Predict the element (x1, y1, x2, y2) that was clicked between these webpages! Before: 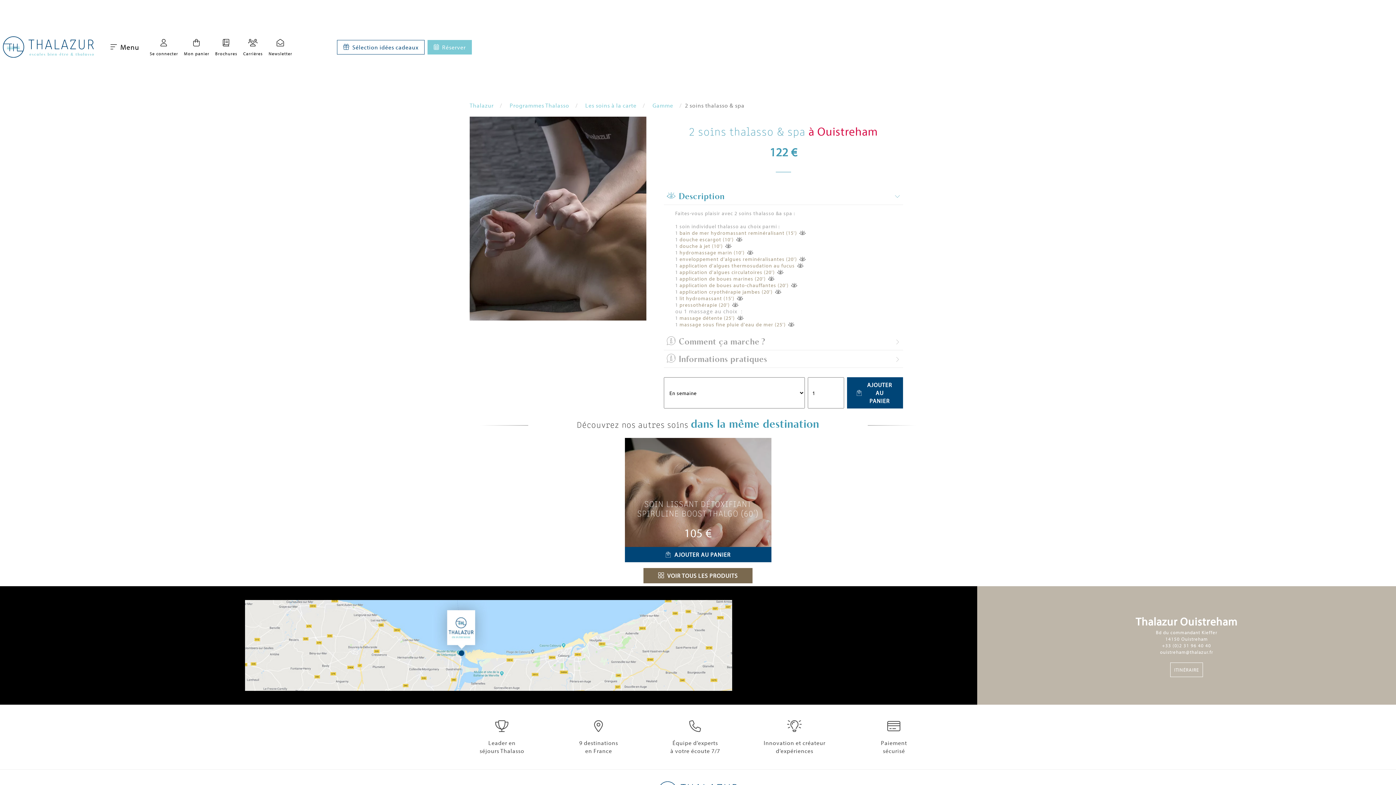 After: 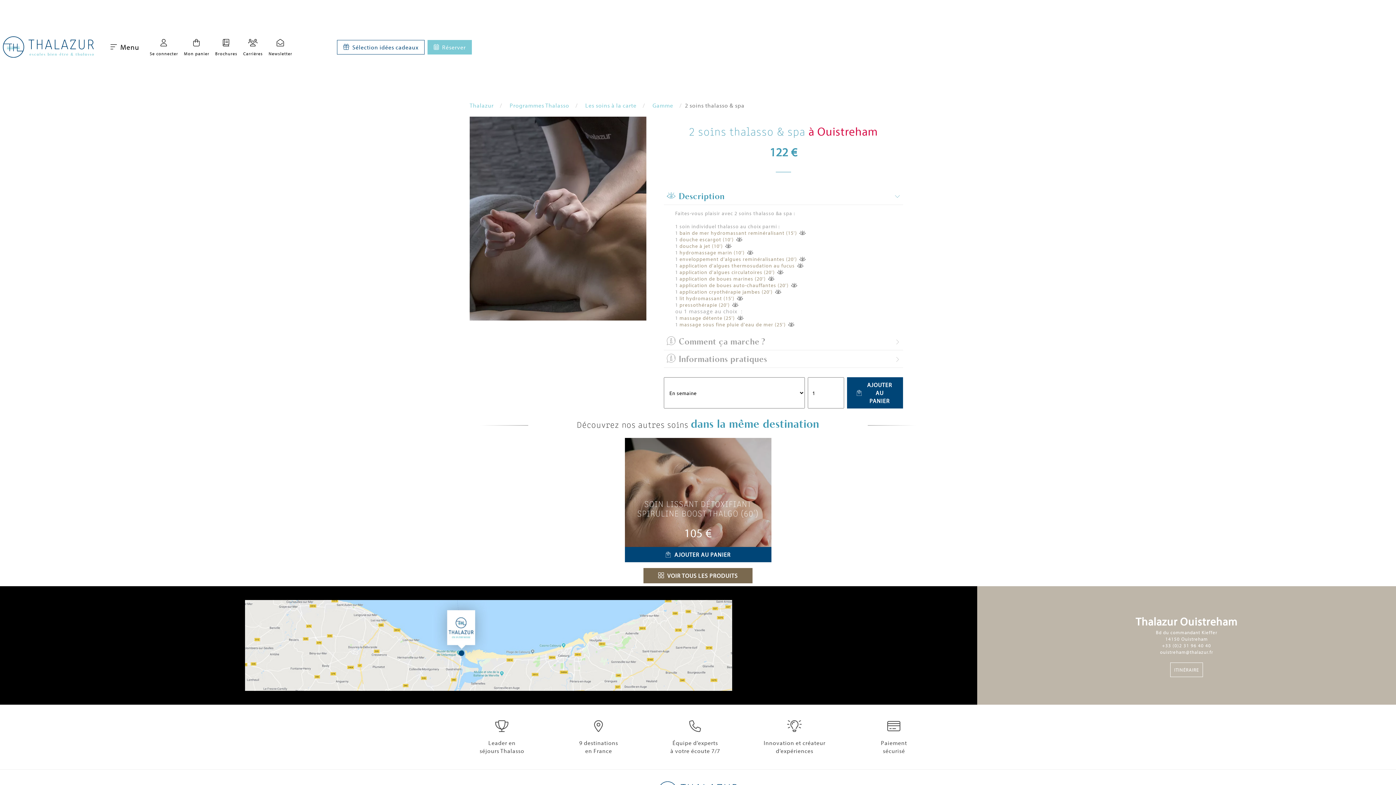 Action: label: AJOUTER AU PANIER bbox: (847, 377, 903, 408)